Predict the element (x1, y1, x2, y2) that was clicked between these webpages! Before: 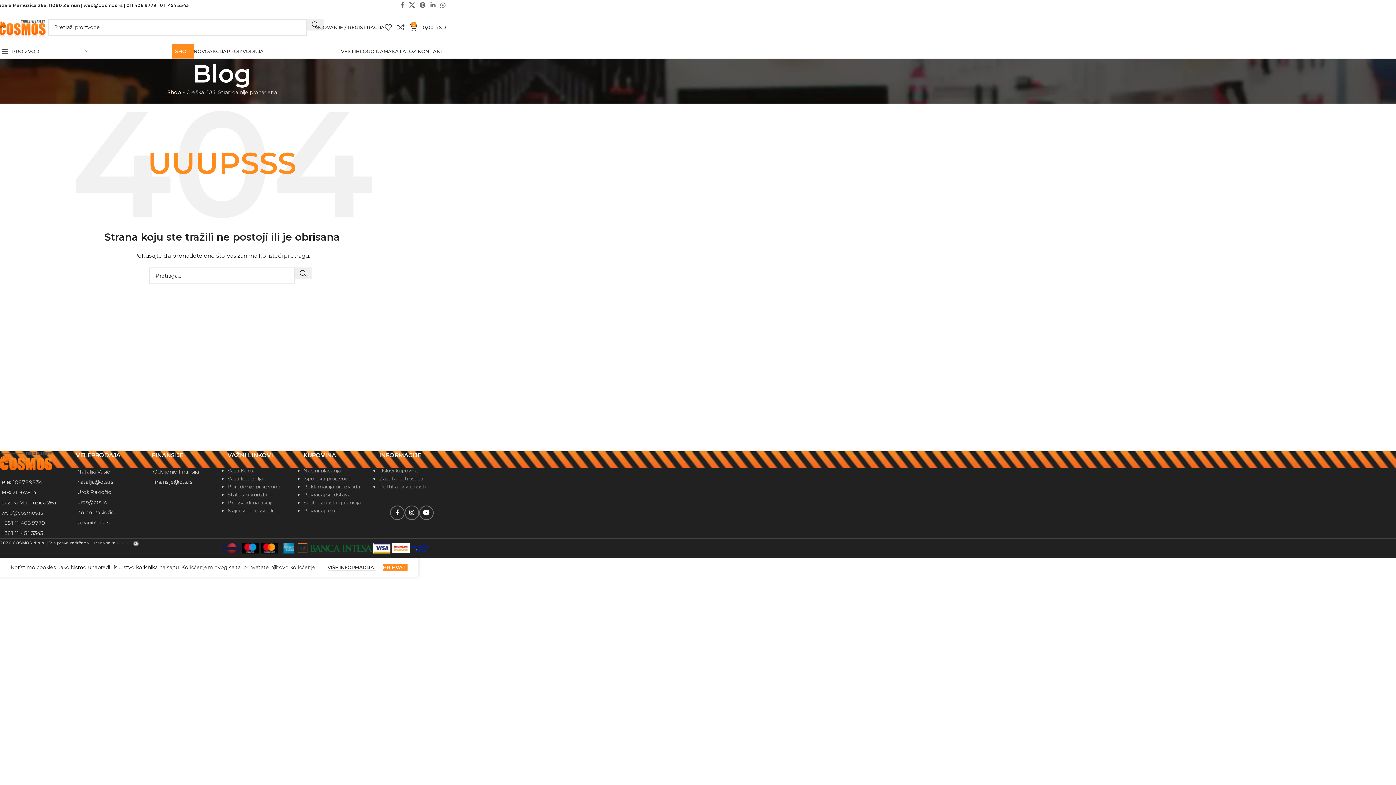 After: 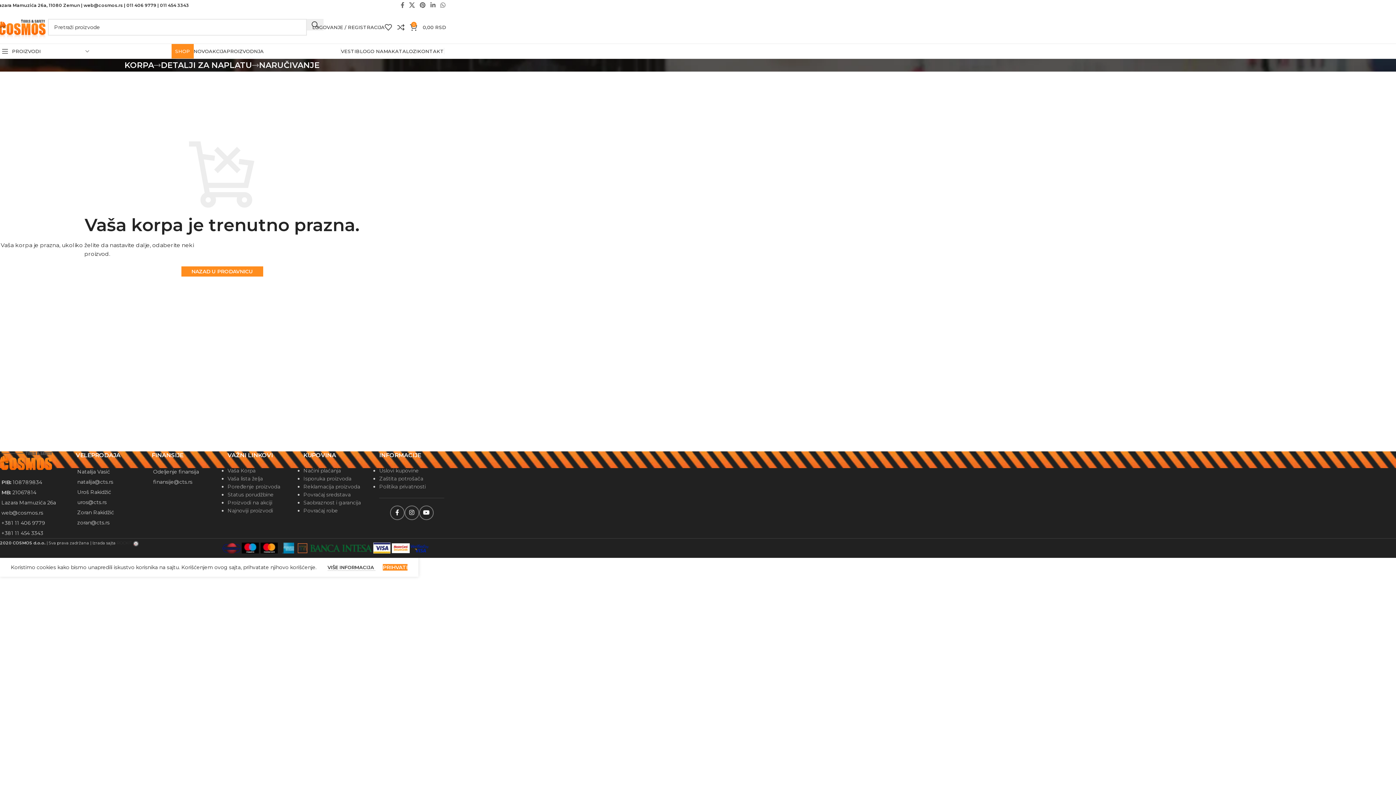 Action: bbox: (227, 467, 255, 474) label: Vaša Korpa